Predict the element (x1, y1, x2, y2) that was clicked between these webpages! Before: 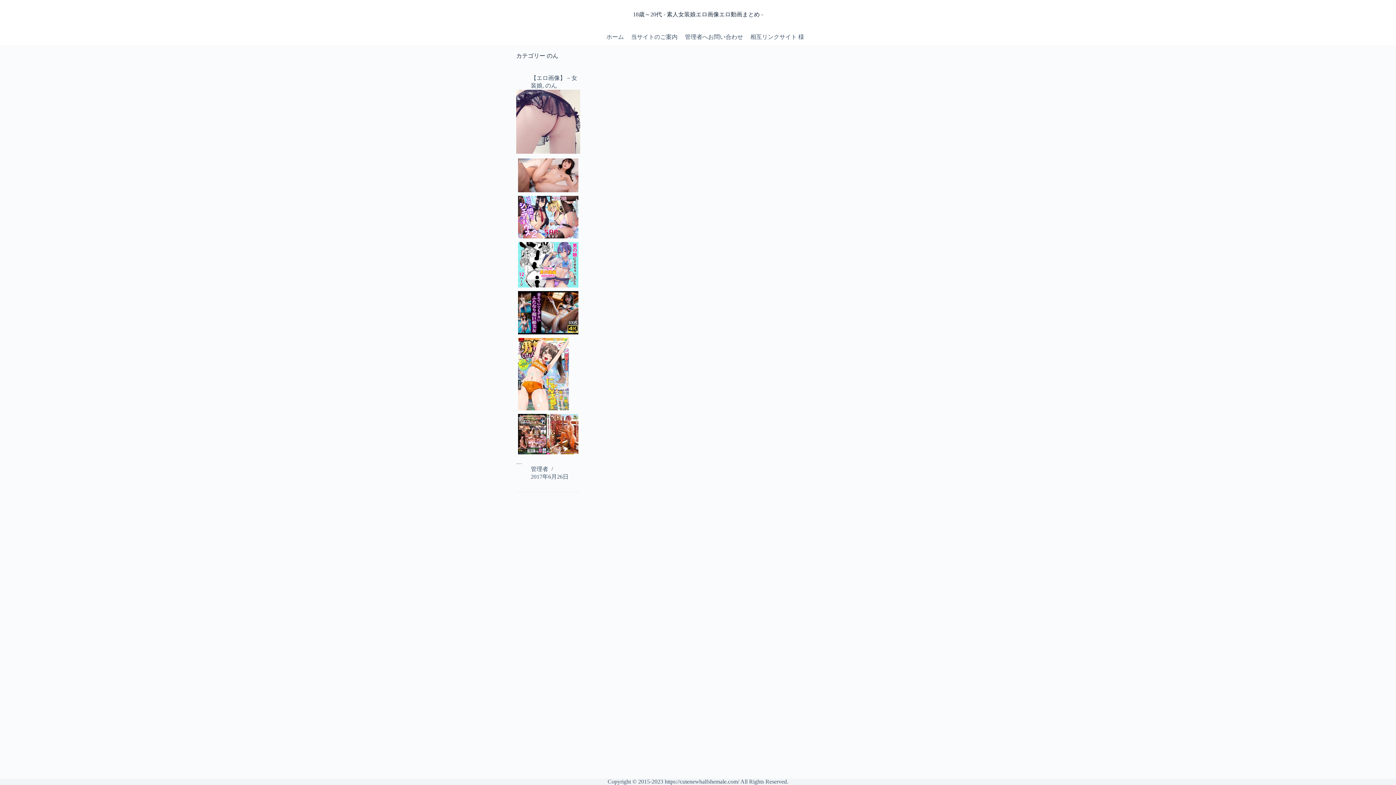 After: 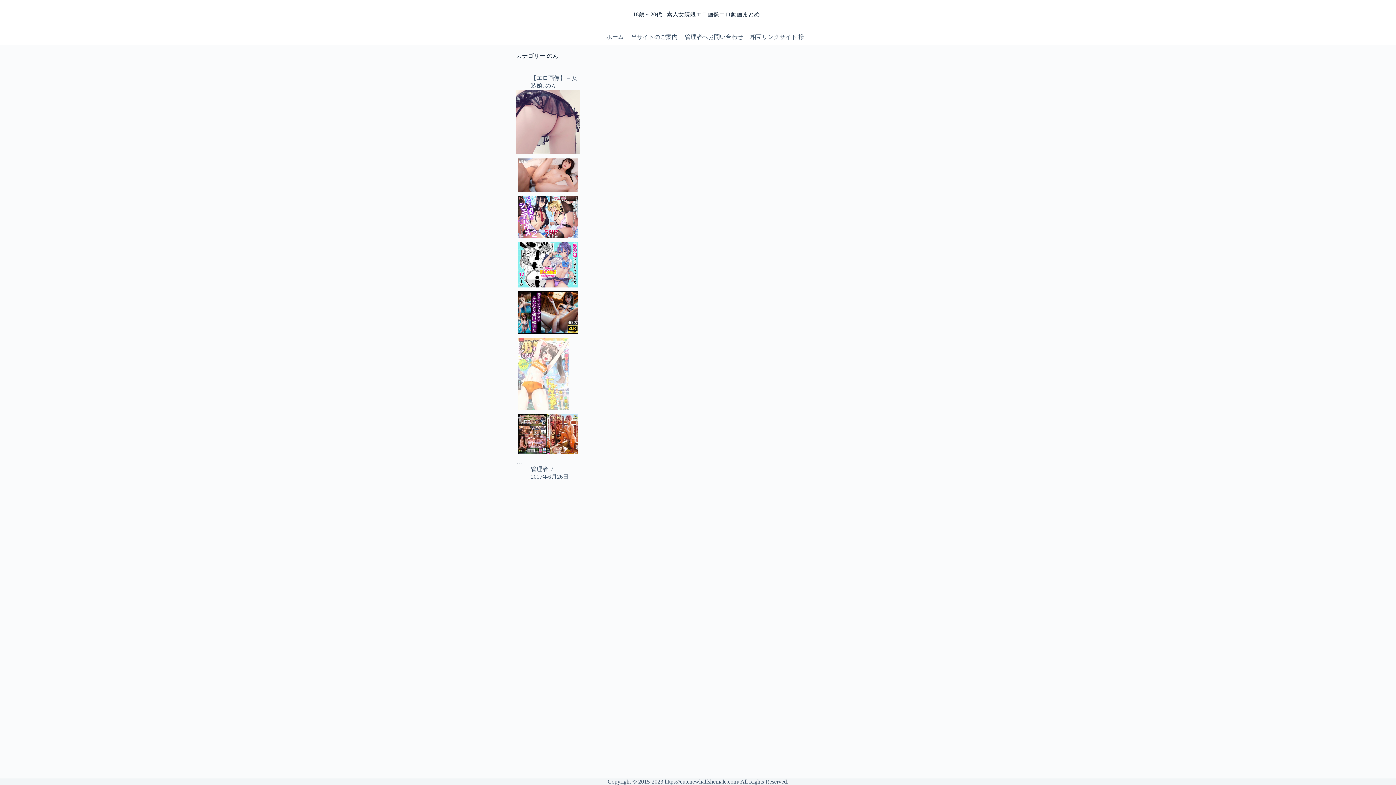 Action: bbox: (518, 370, 569, 376)